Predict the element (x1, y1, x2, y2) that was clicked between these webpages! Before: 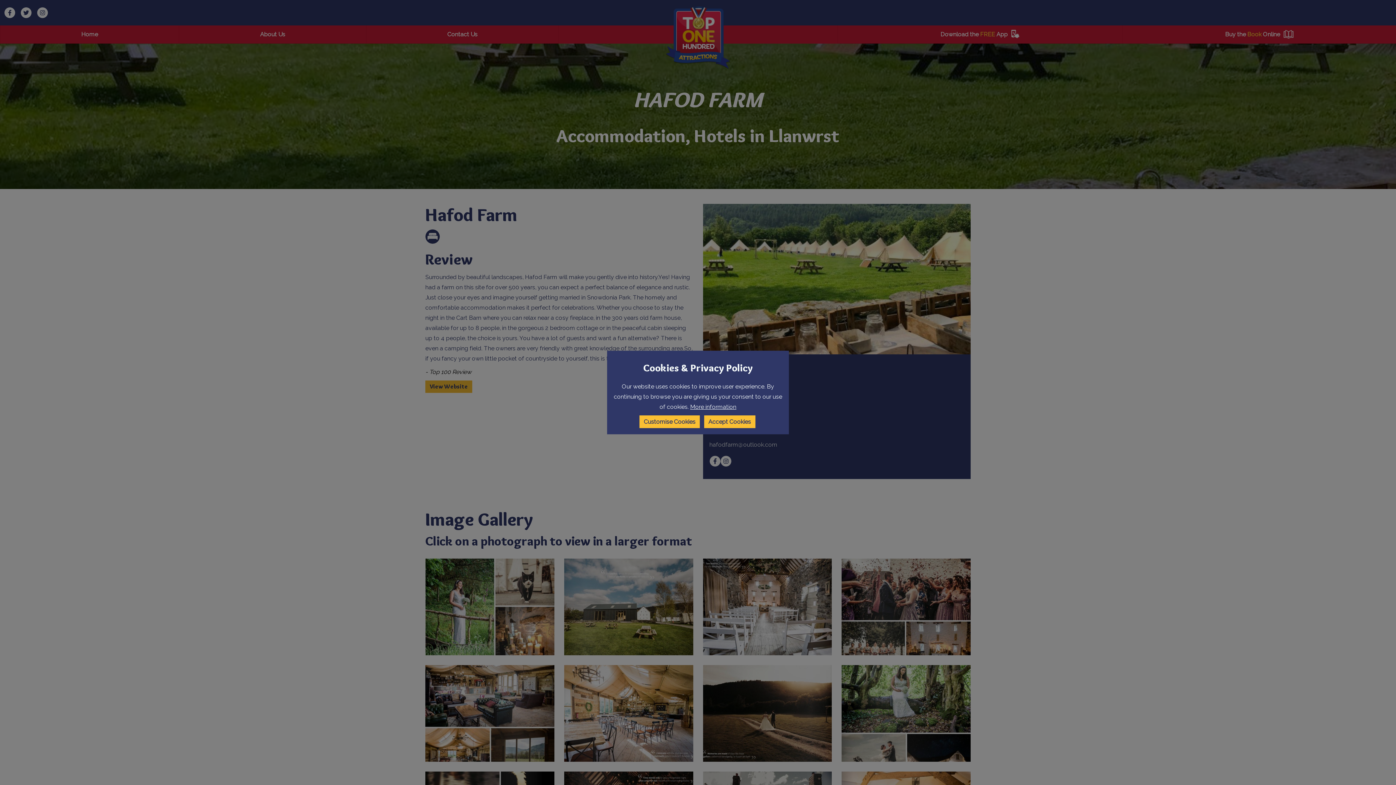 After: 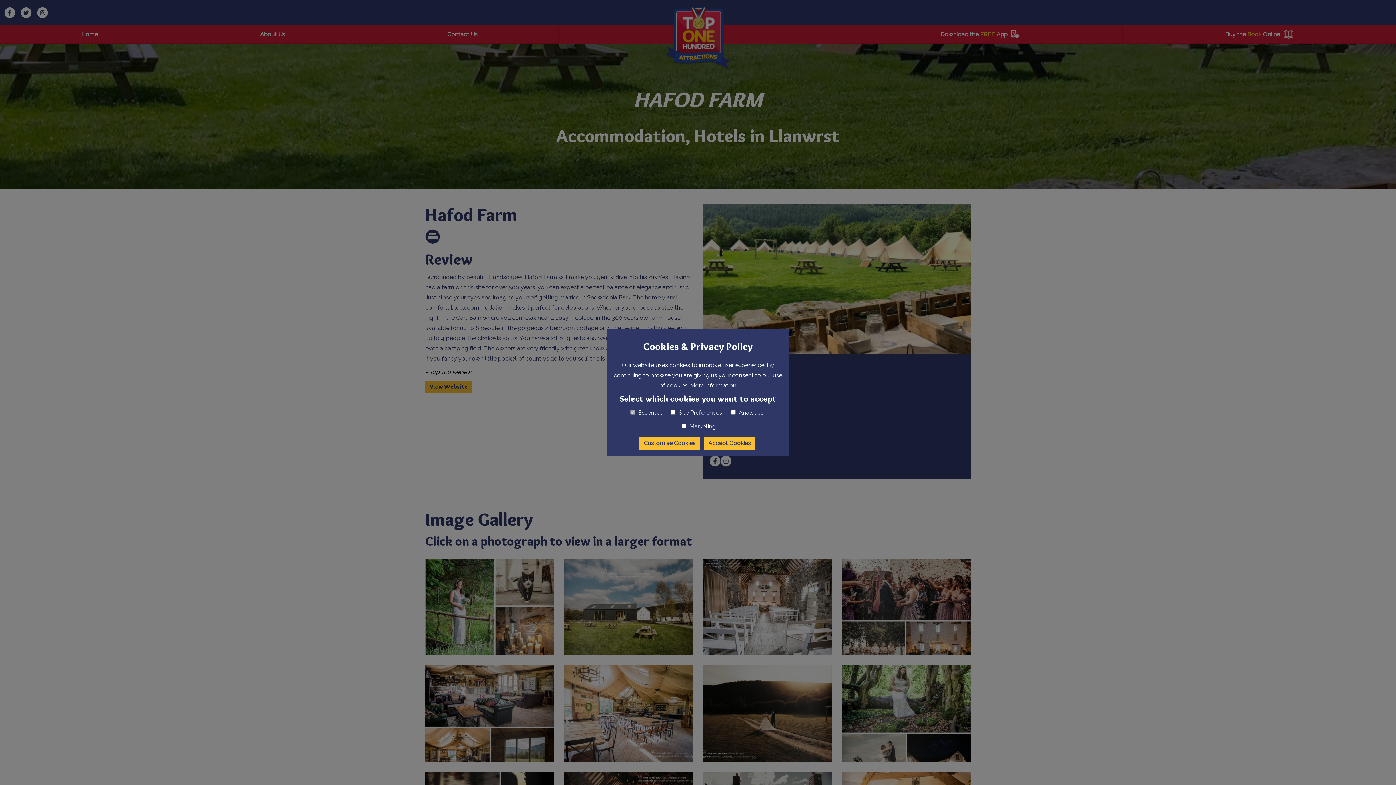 Action: label: Customise Cookies bbox: (639, 415, 699, 428)